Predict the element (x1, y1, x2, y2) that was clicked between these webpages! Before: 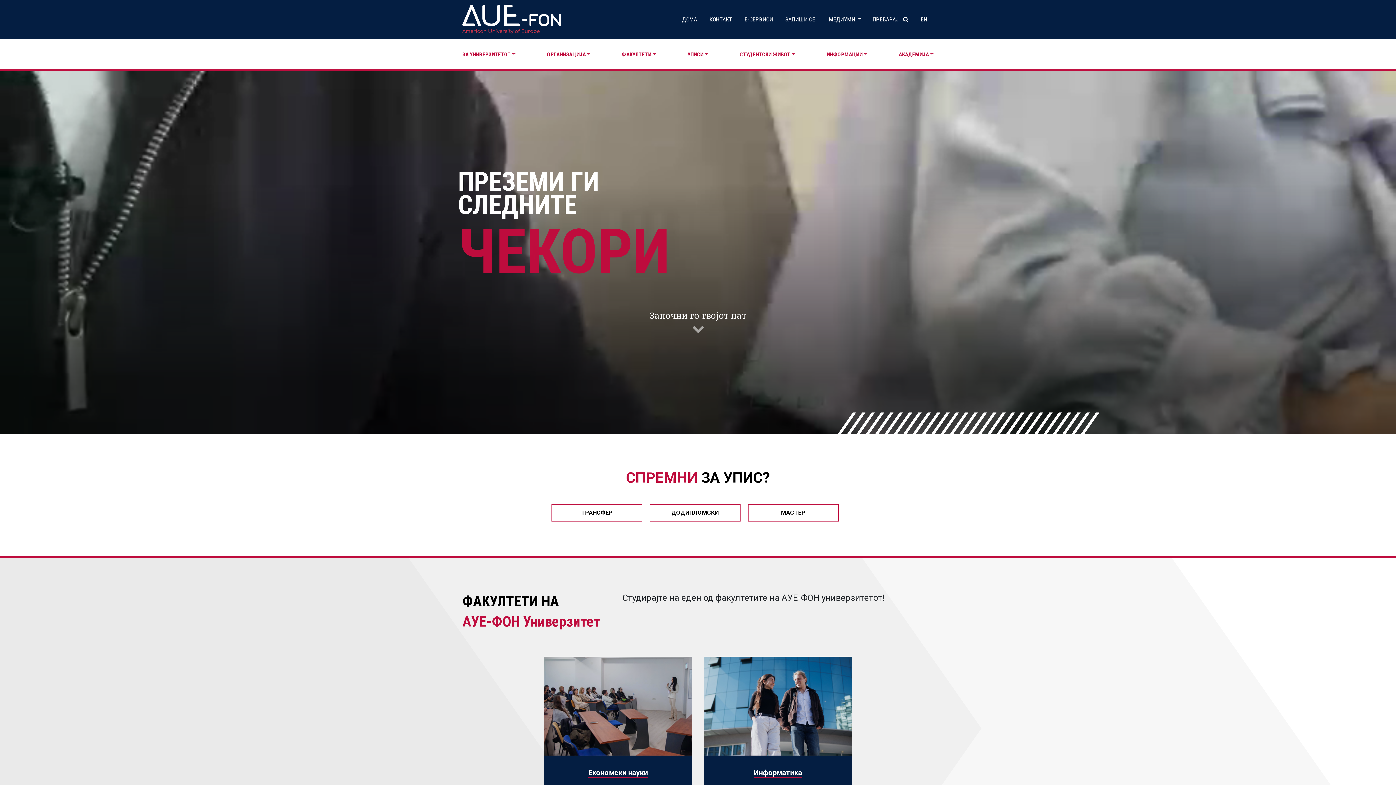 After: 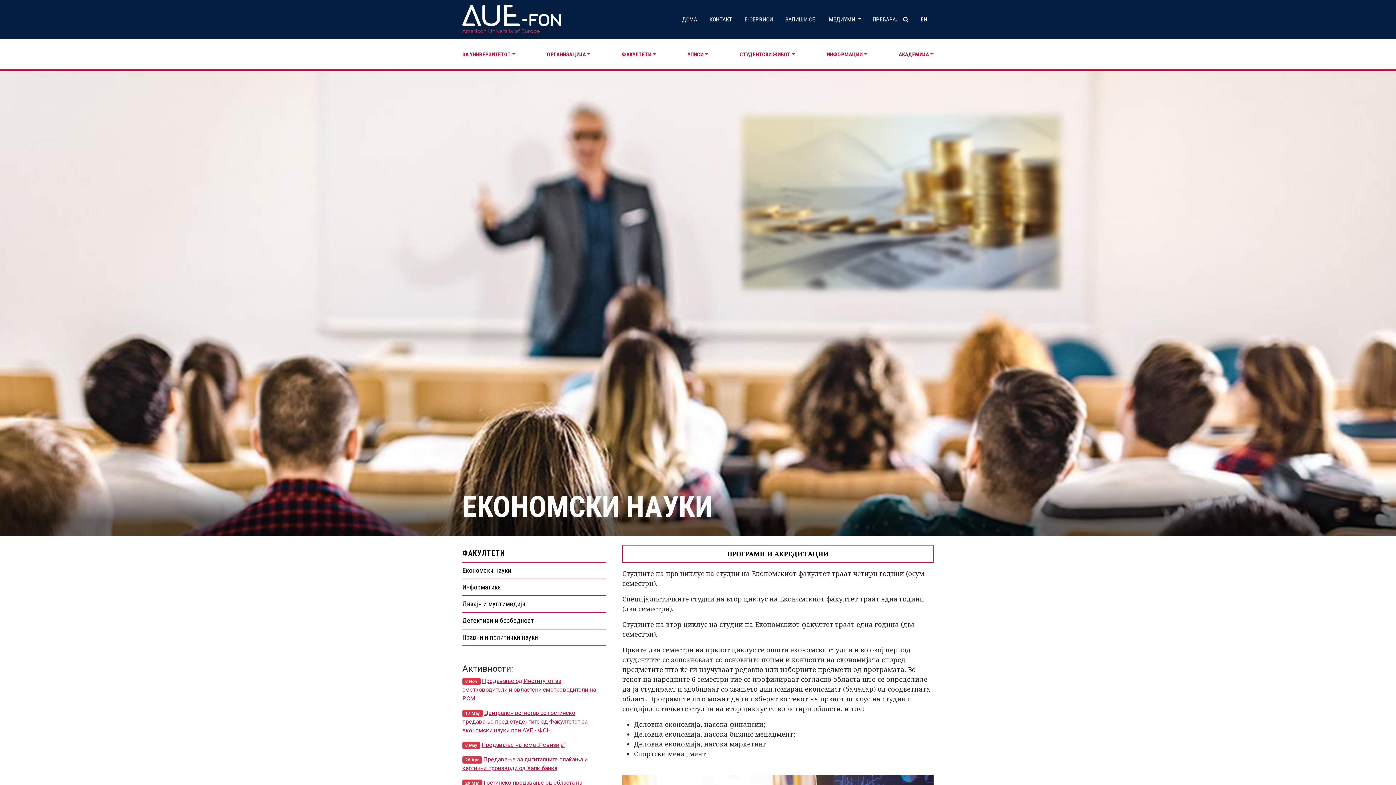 Action: bbox: (544, 702, 692, 792) label: Економски науки